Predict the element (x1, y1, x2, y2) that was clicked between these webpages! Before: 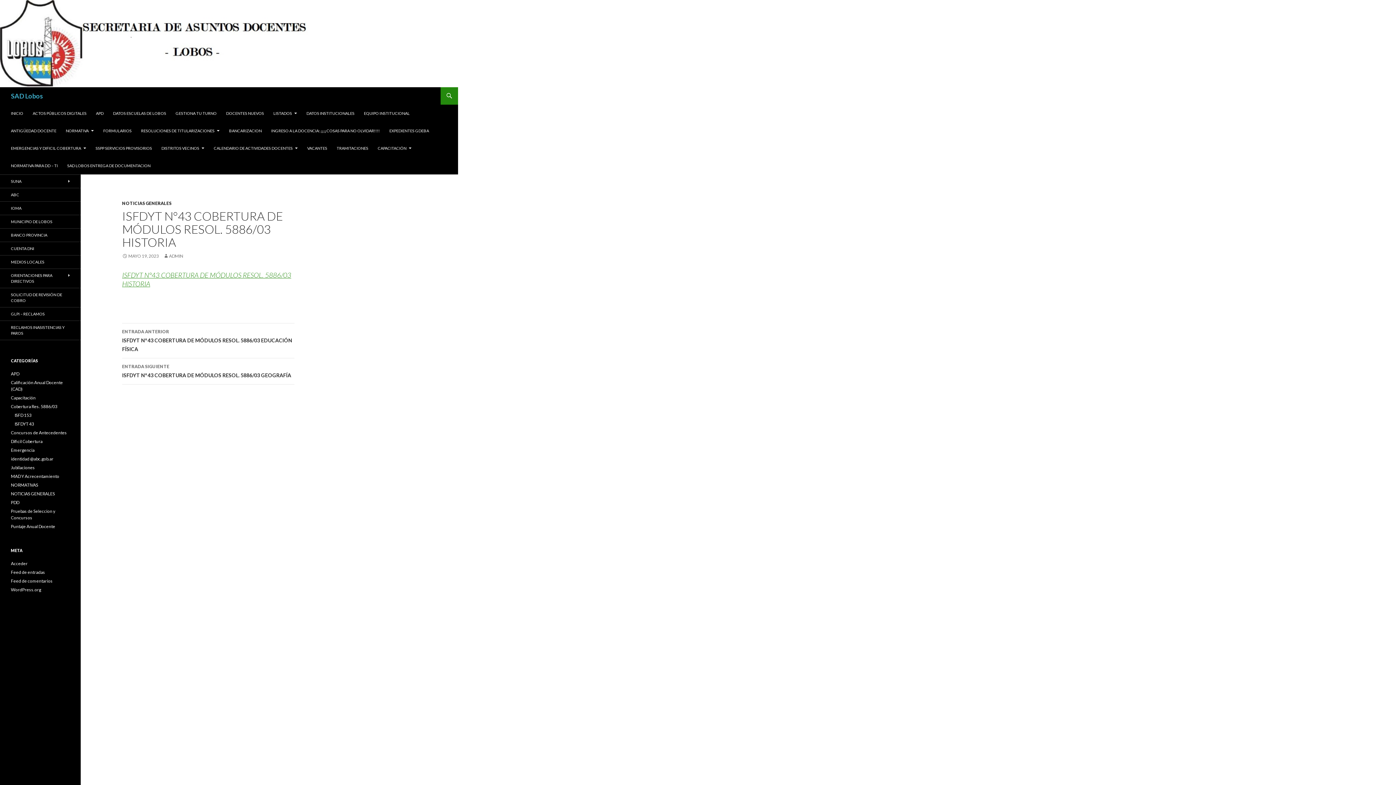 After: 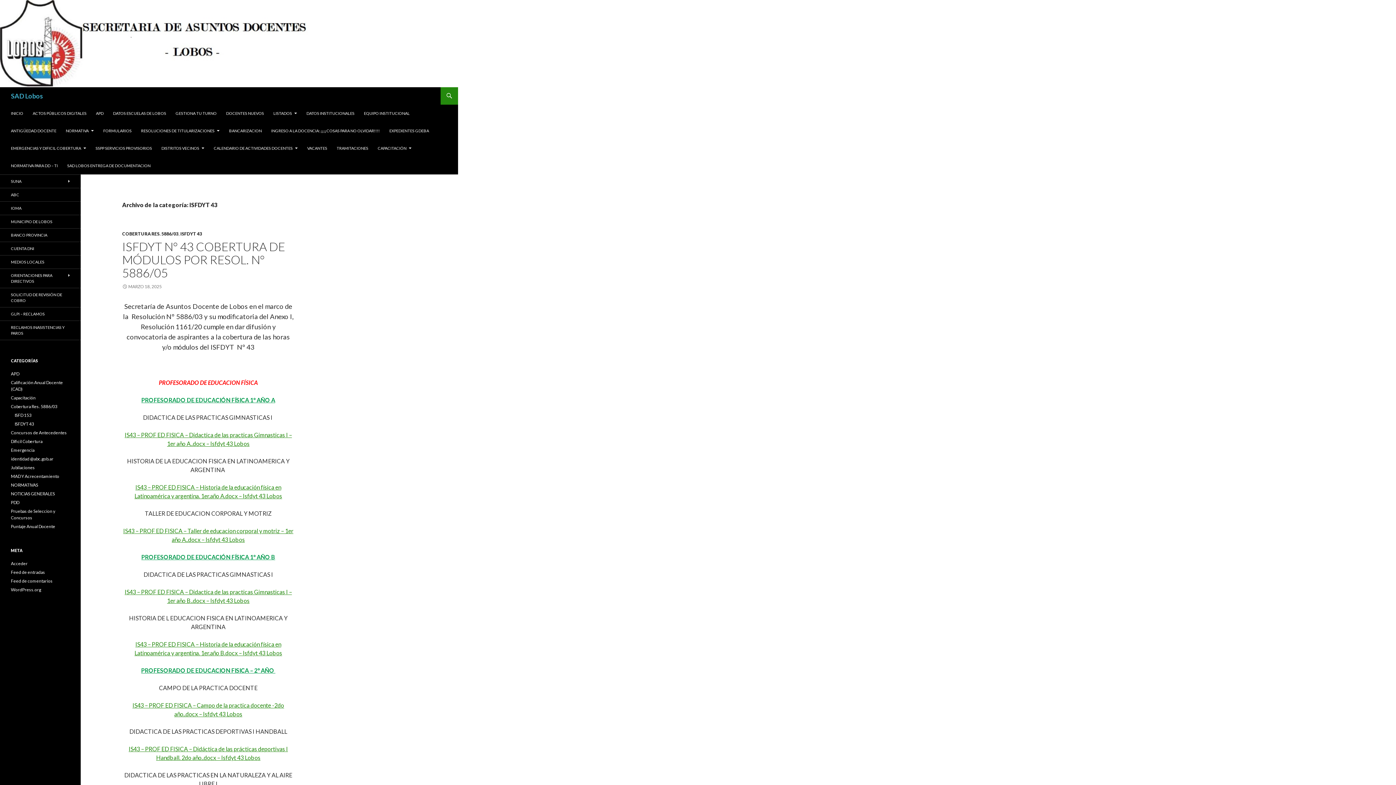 Action: label: ISFDYT 43 bbox: (14, 421, 34, 426)